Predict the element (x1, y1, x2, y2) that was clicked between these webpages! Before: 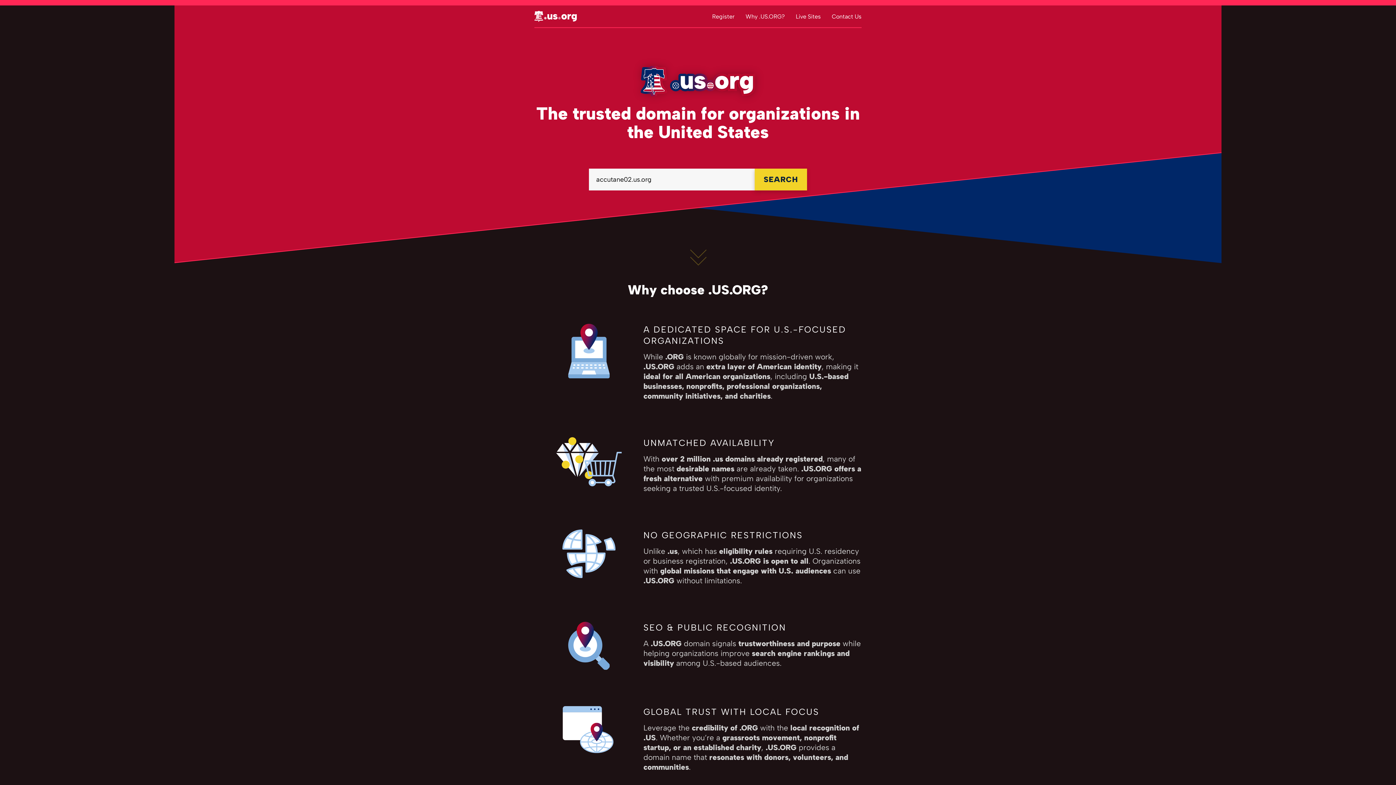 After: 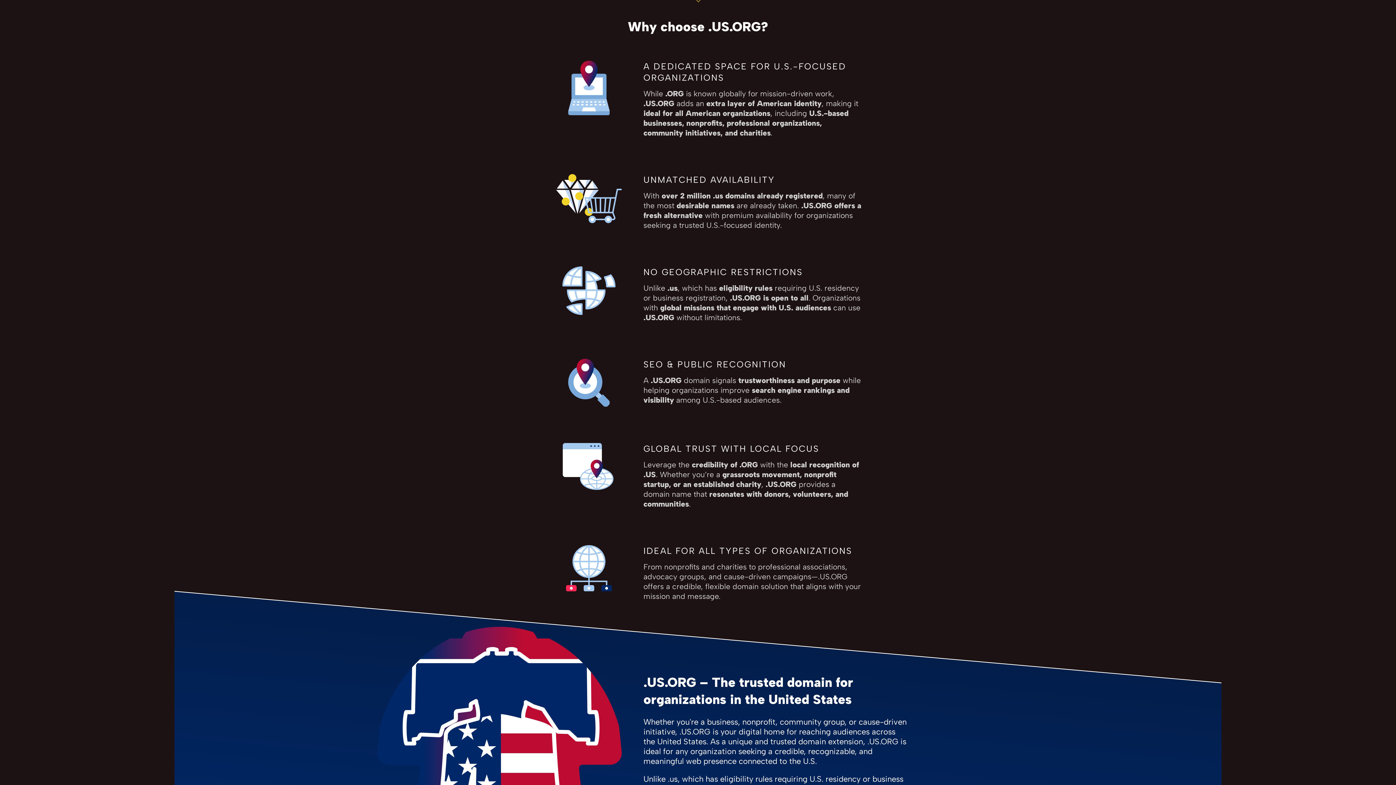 Action: bbox: (745, 12, 785, 19) label: Why .US.ORG?